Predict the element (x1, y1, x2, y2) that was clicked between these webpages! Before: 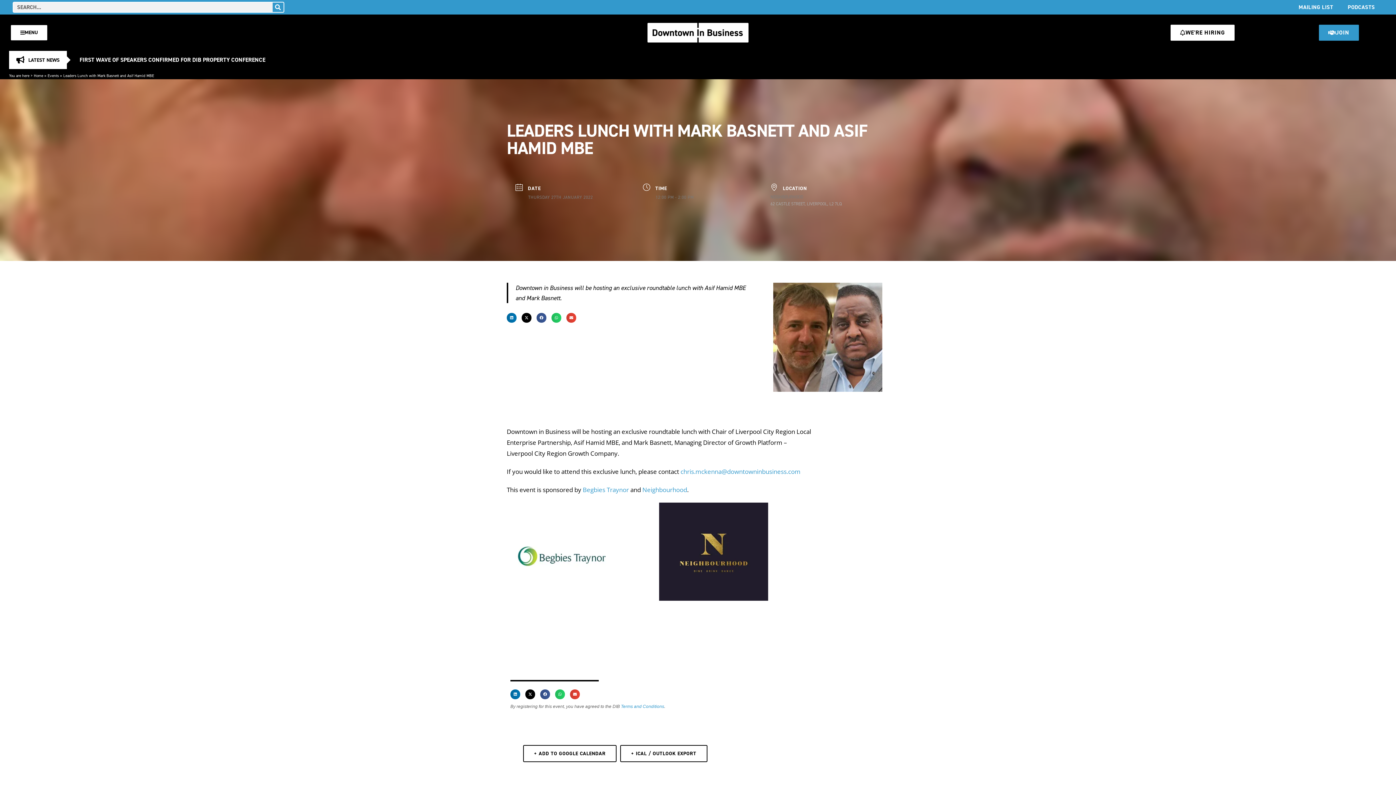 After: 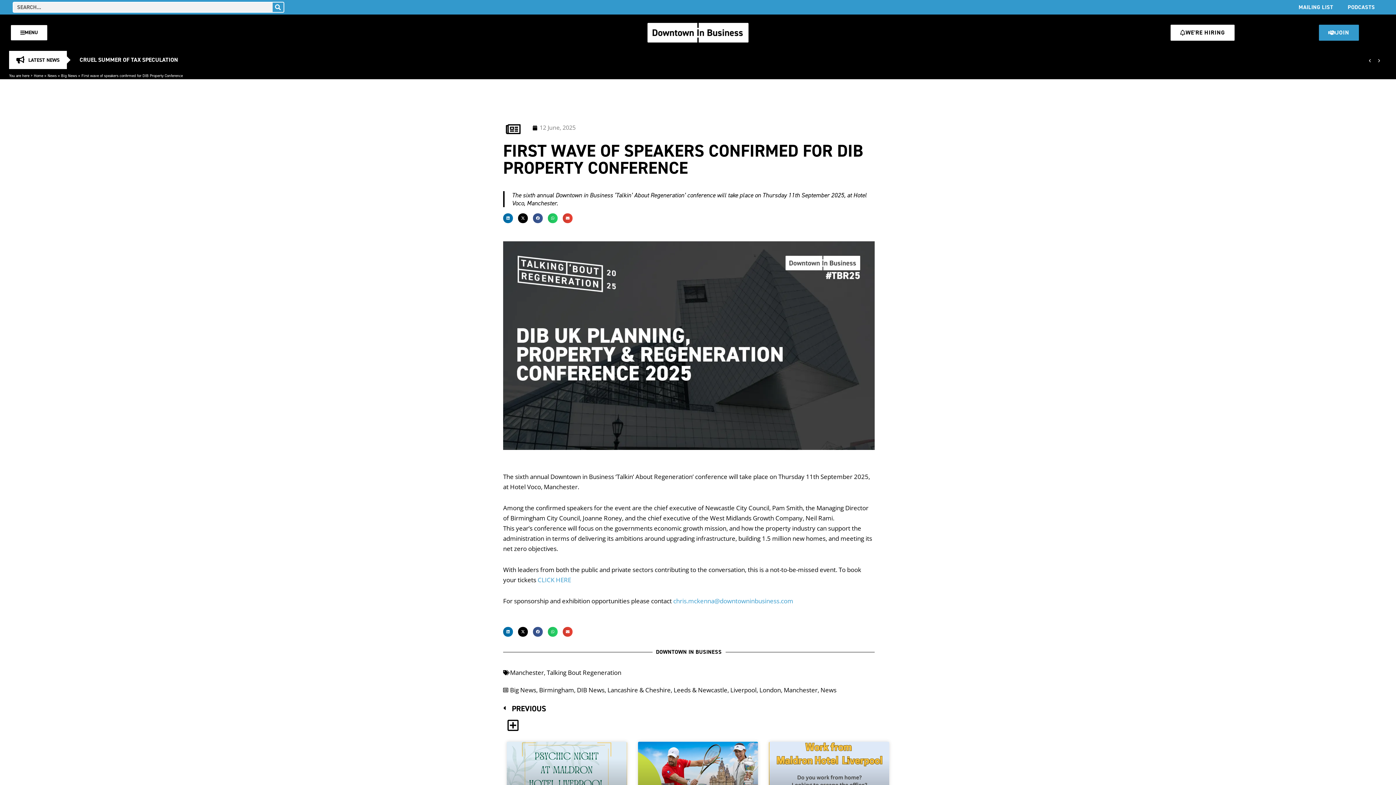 Action: bbox: (79, 50, 265, 69) label: FIRST WAVE OF SPEAKERS CONFIRMED FOR DIB PROPERTY CONFERENCE